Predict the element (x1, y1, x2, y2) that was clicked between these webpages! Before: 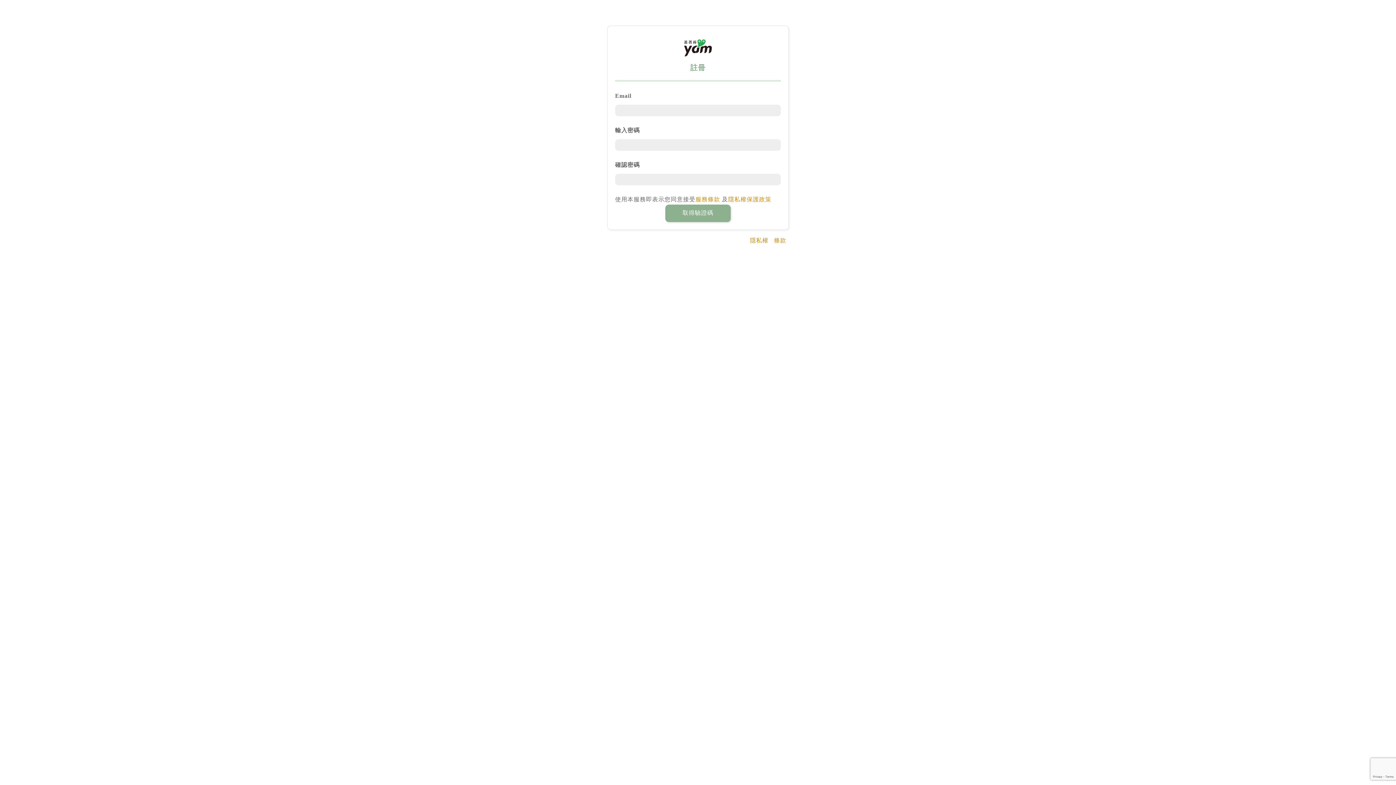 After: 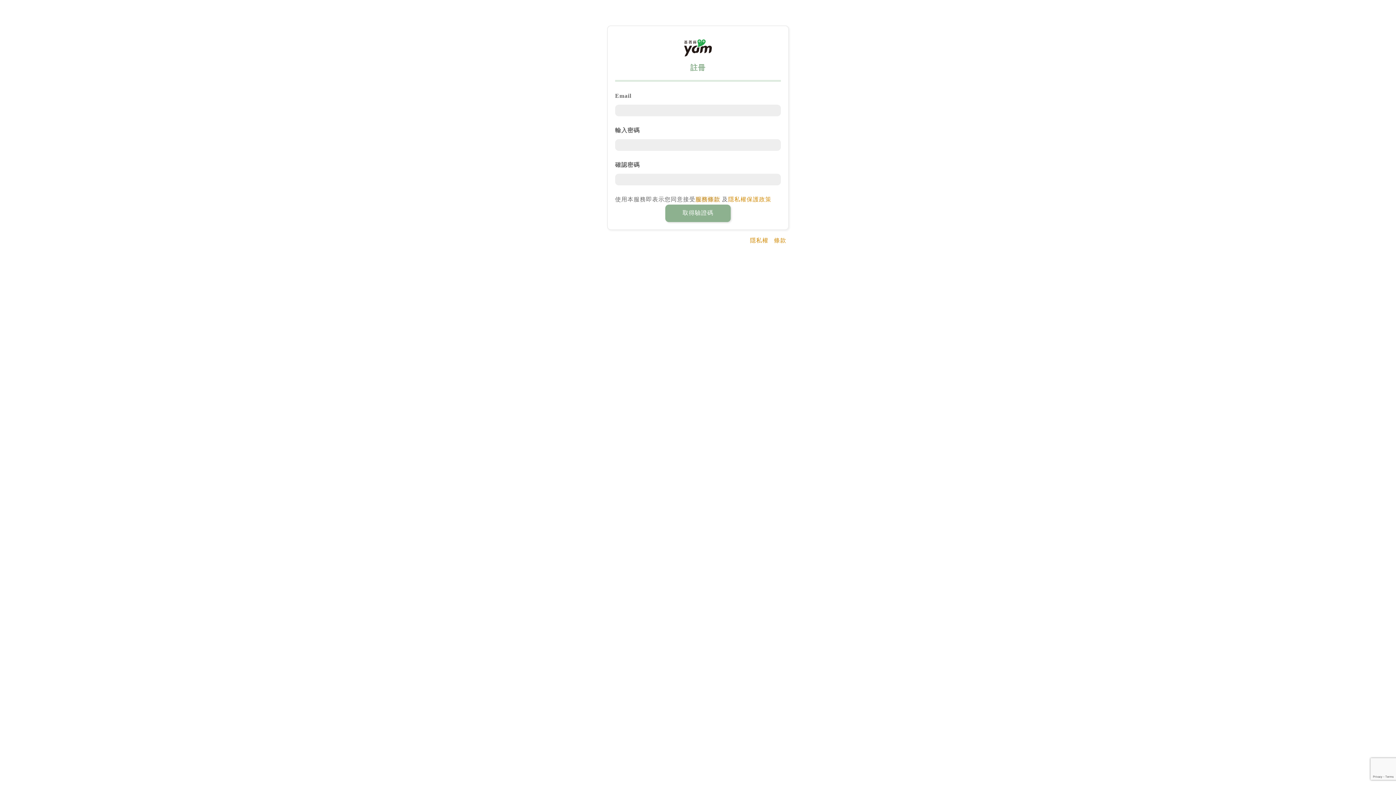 Action: label: 服務條款 bbox: (695, 196, 720, 202)